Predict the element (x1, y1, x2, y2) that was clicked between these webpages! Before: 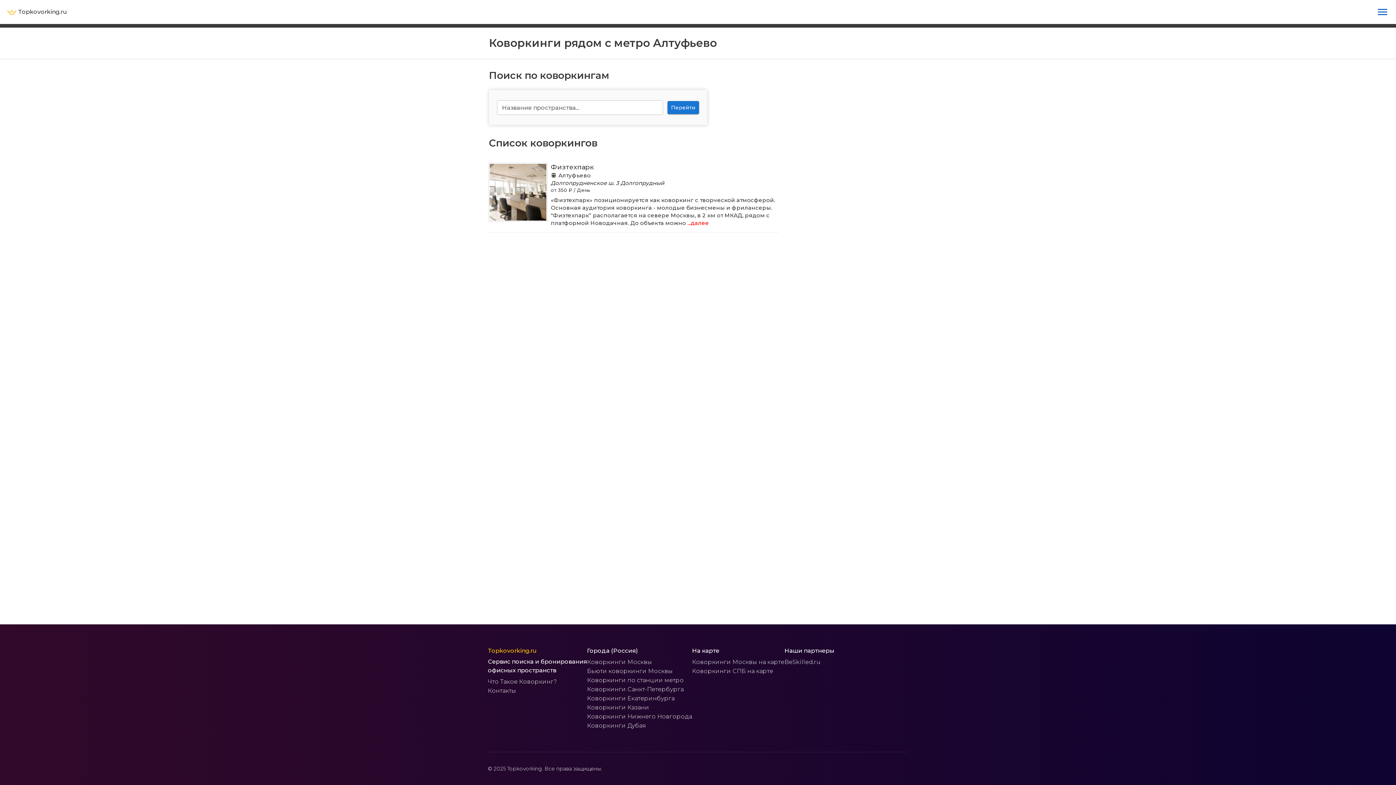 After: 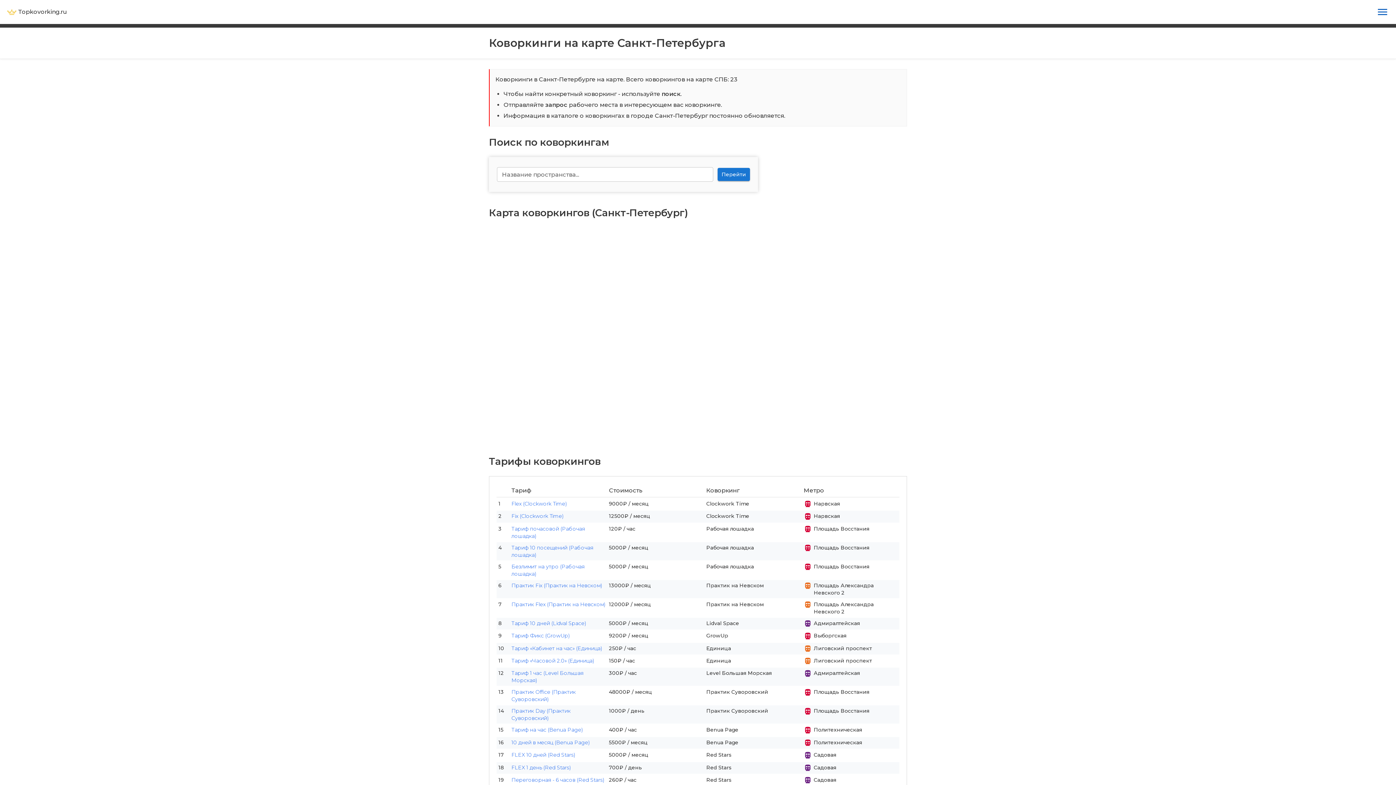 Action: label: Коворкинги СПБ на карте bbox: (692, 668, 773, 674)